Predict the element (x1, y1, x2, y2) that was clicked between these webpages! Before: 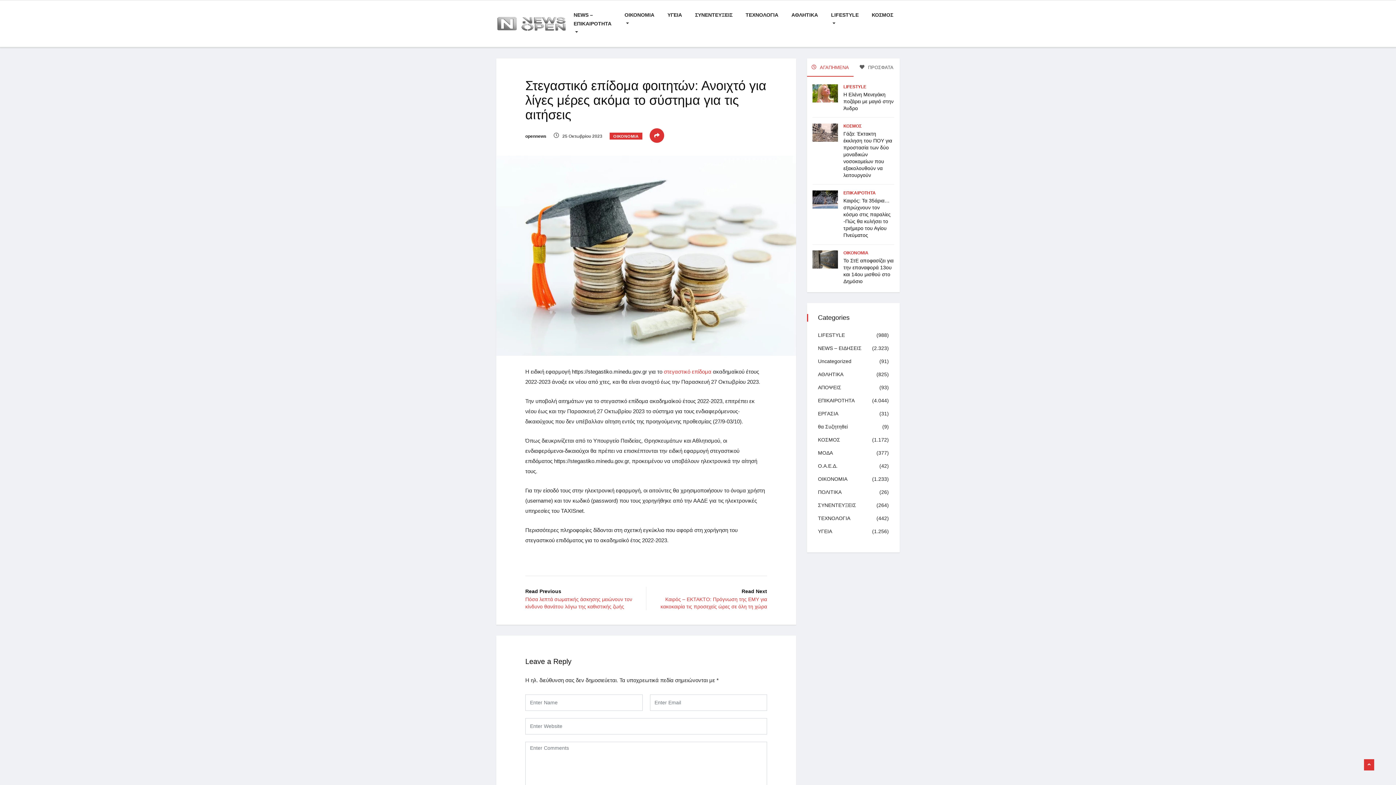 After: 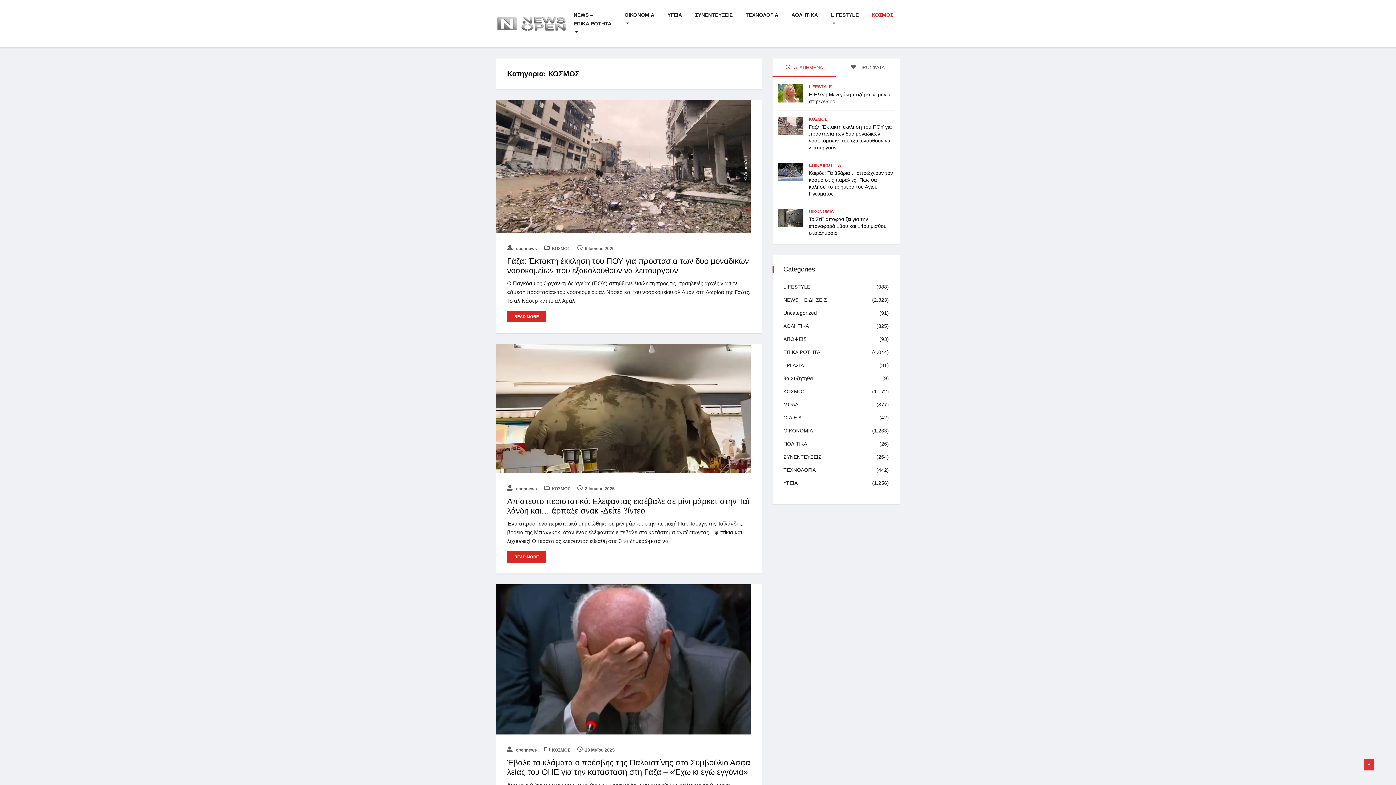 Action: bbox: (818, 435, 840, 444) label: ΚΟΣΜΟΣ